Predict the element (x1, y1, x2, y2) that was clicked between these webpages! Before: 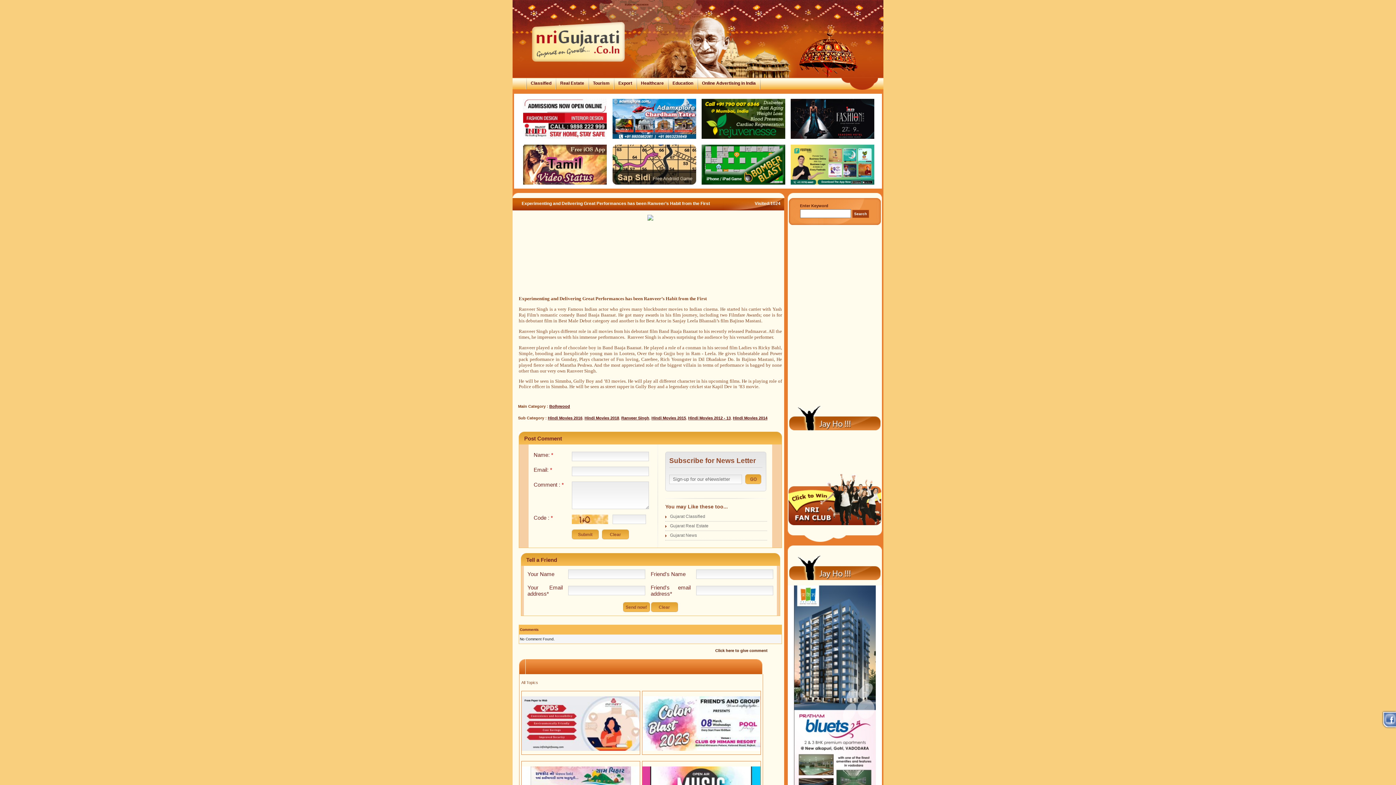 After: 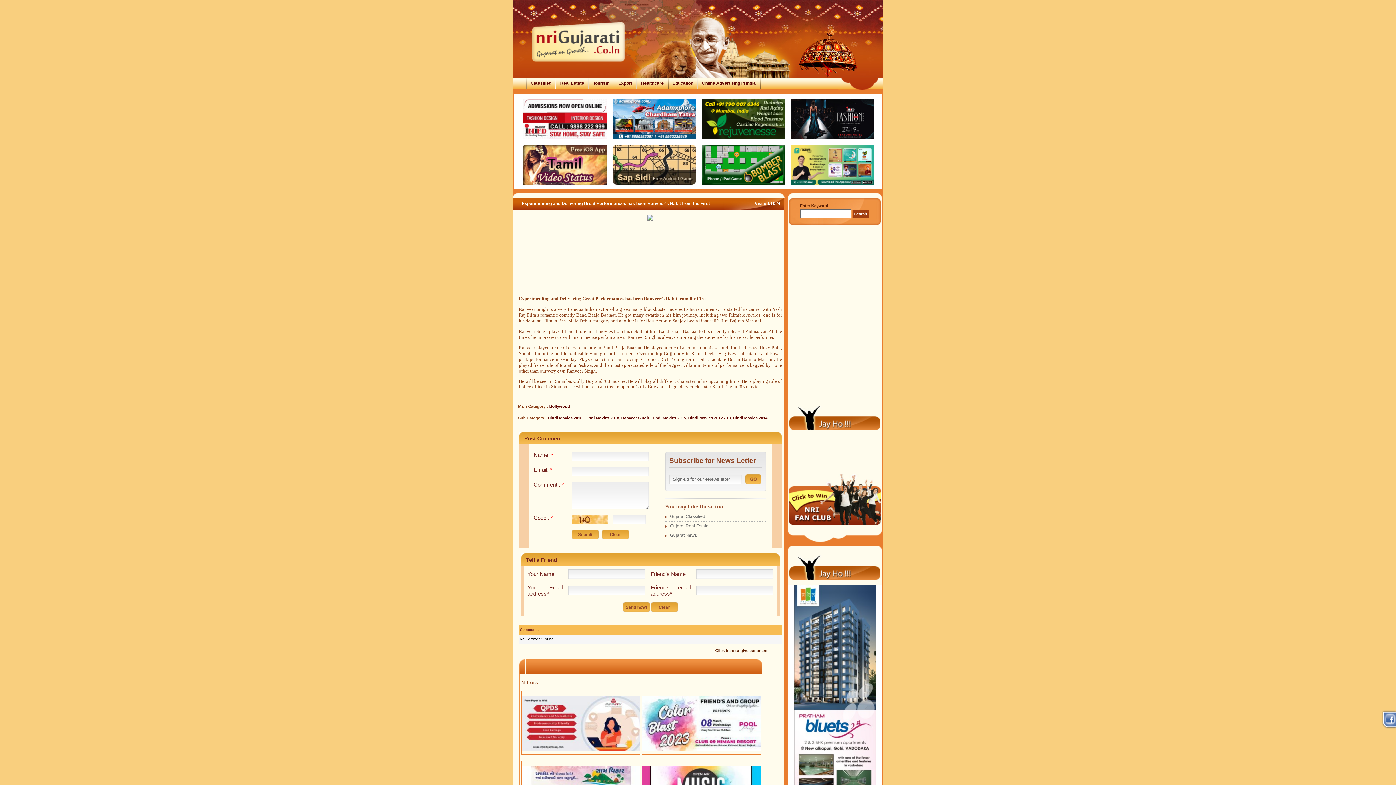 Action: bbox: (701, 135, 785, 139)